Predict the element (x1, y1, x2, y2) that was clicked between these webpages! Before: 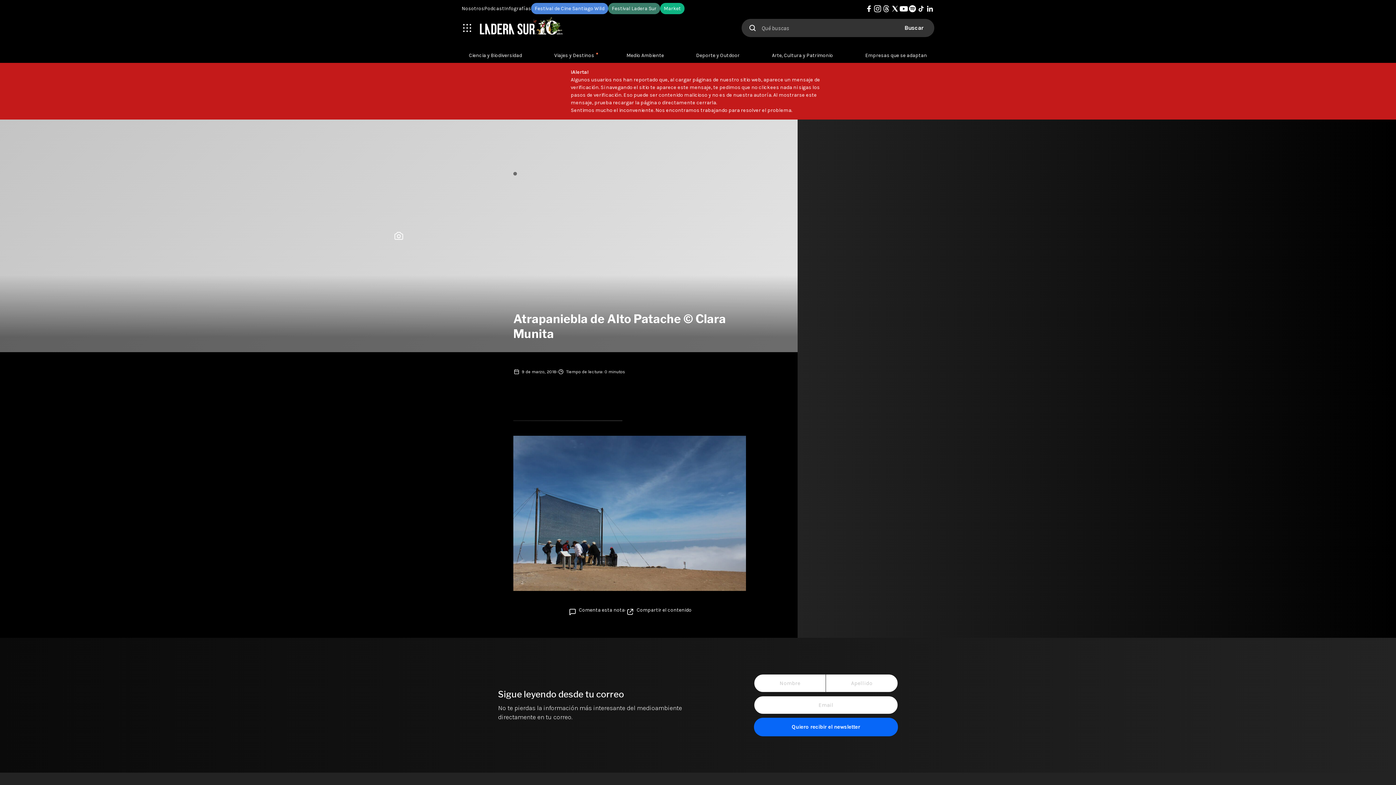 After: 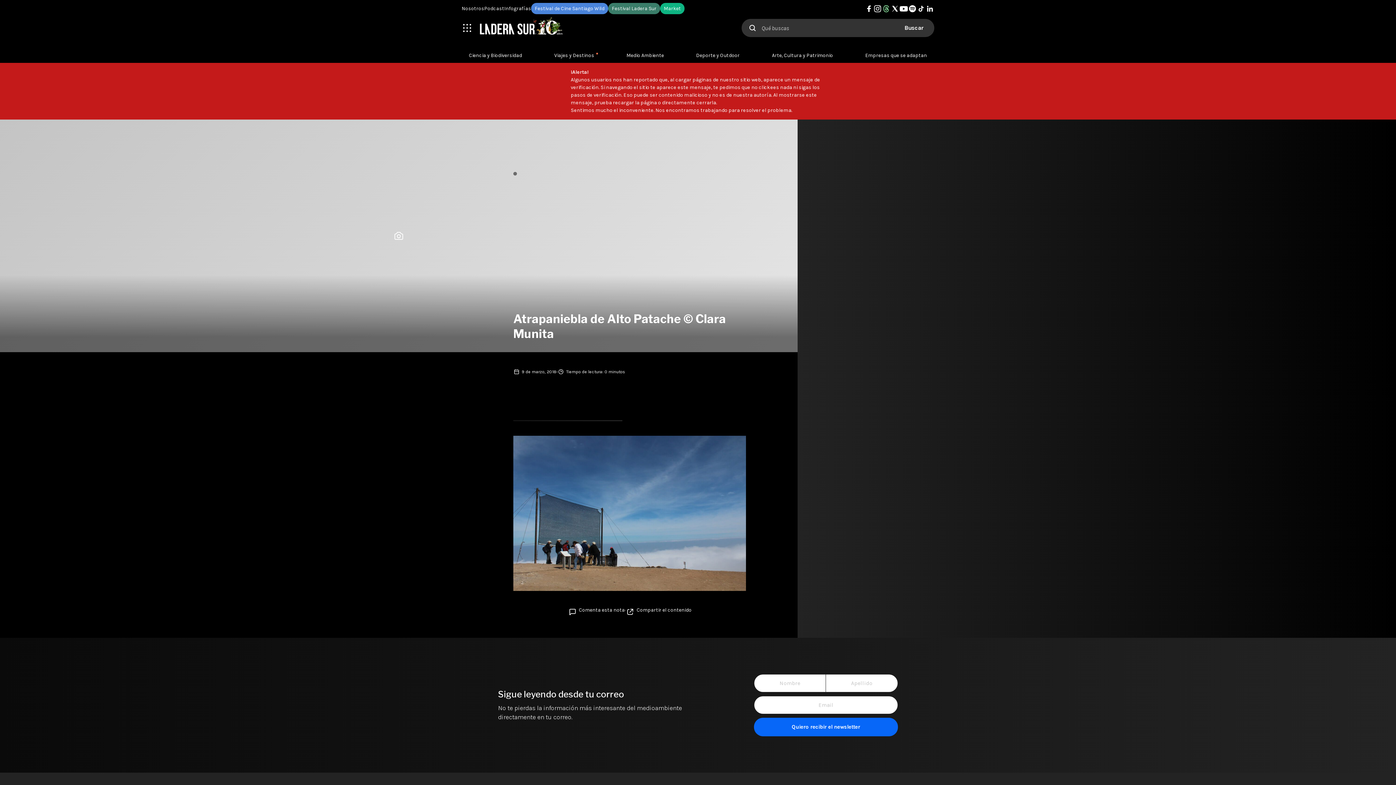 Action: bbox: (882, 4, 890, 12)